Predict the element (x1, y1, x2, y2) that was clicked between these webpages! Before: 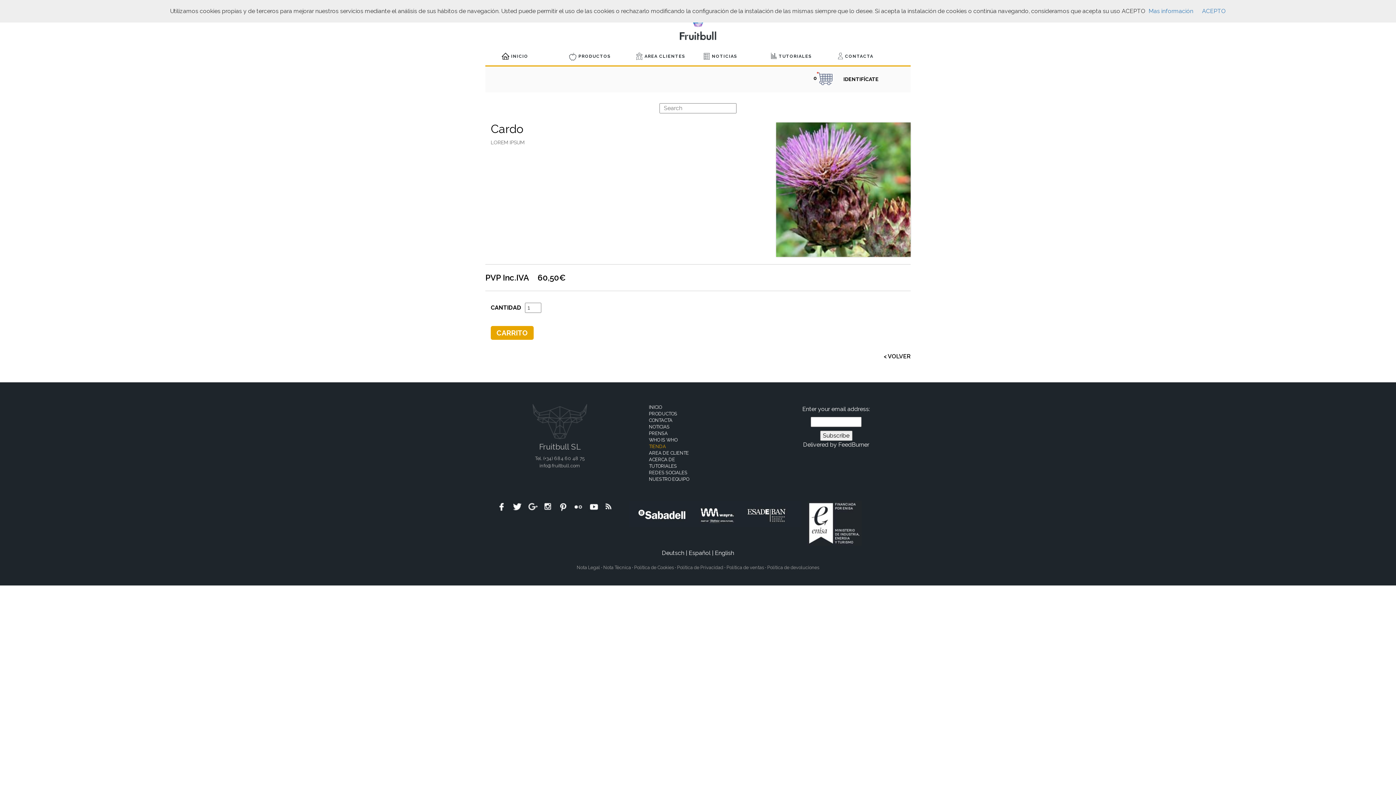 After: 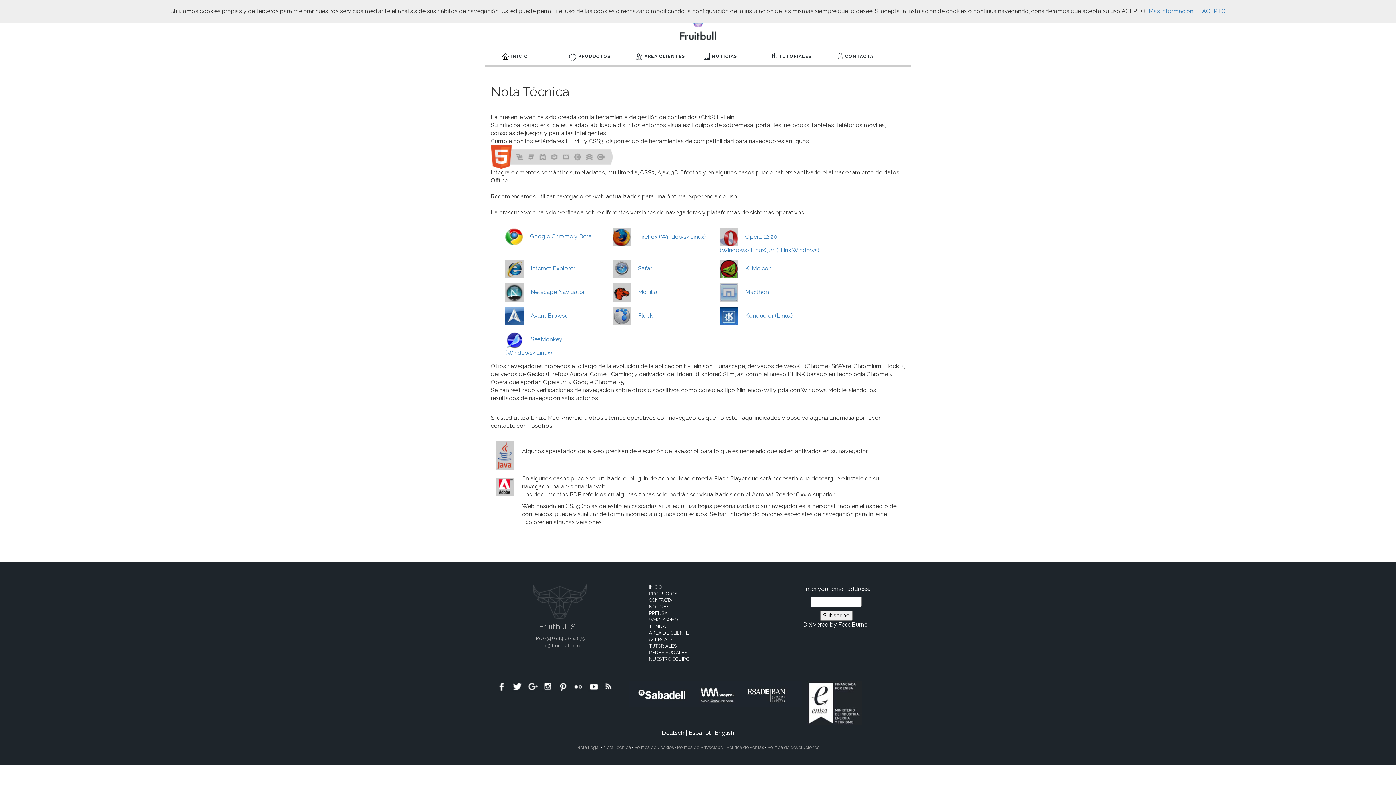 Action: bbox: (603, 565, 631, 570) label: Nota Técnica